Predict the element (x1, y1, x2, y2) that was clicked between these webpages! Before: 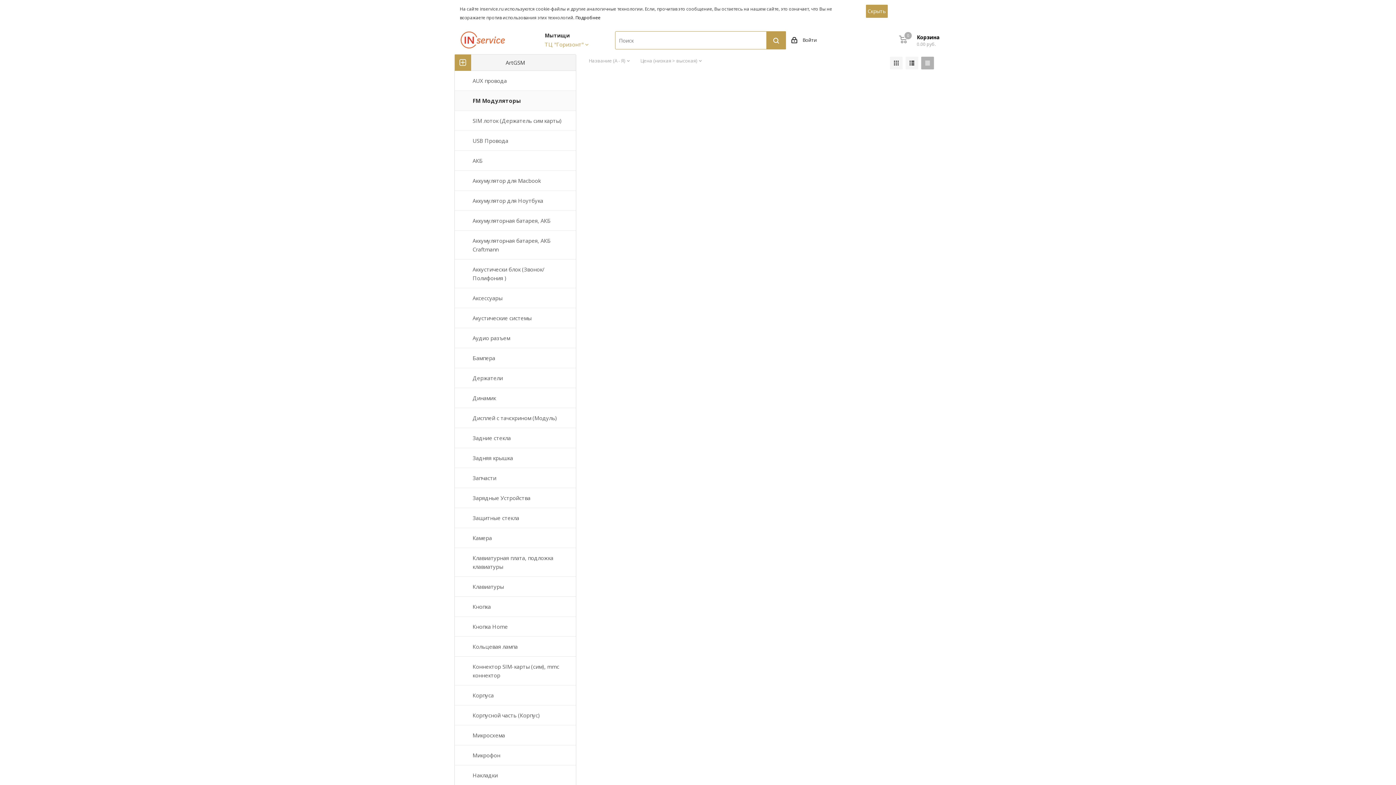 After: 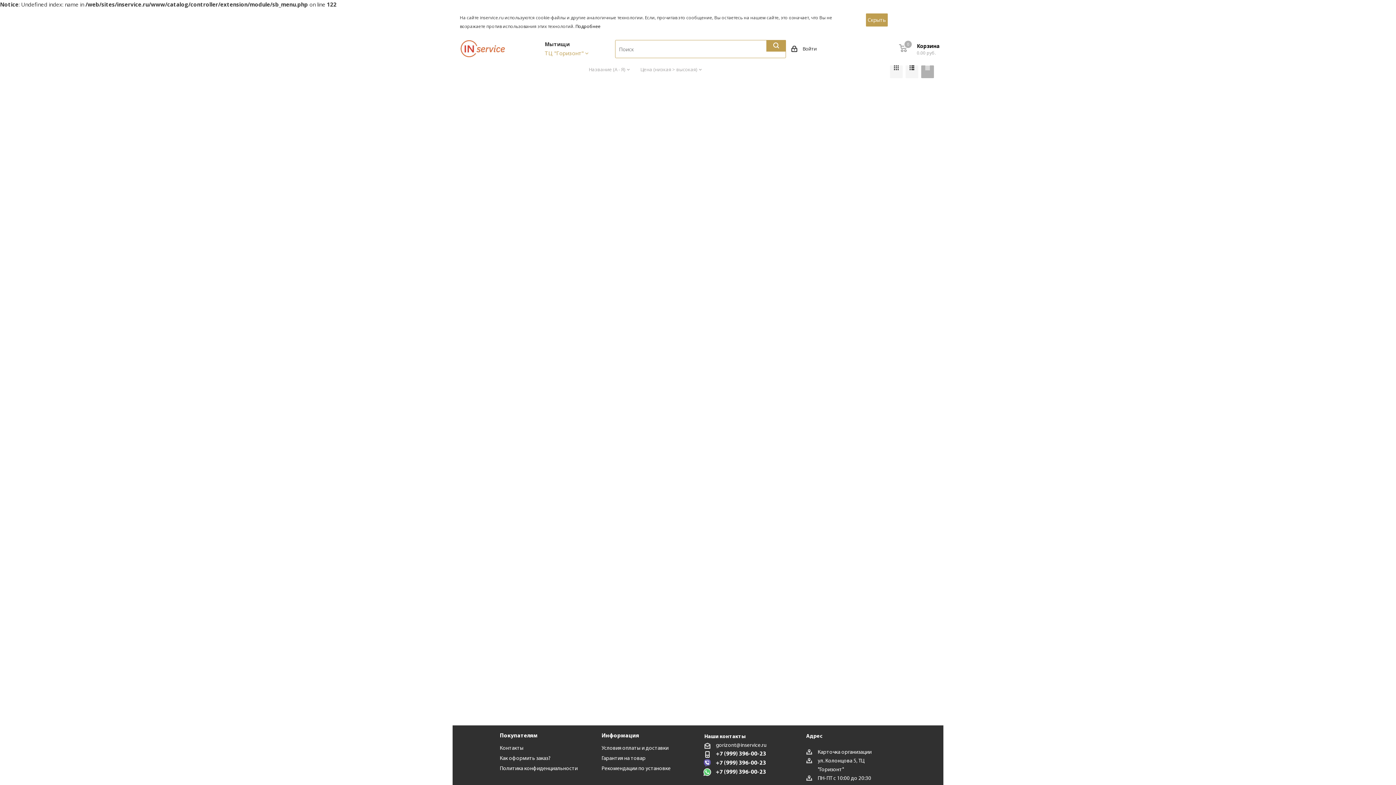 Action: bbox: (454, 428, 576, 448) label: Задние стекла